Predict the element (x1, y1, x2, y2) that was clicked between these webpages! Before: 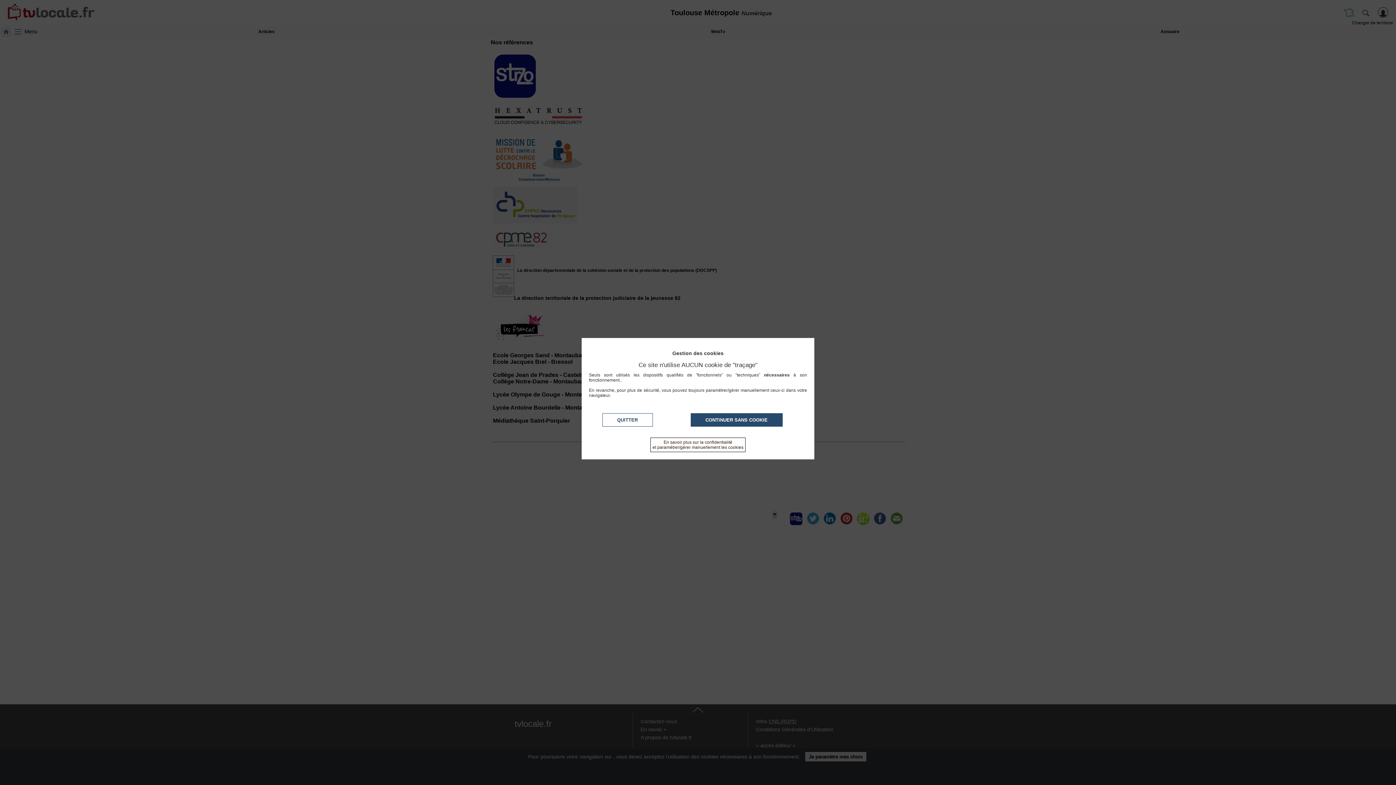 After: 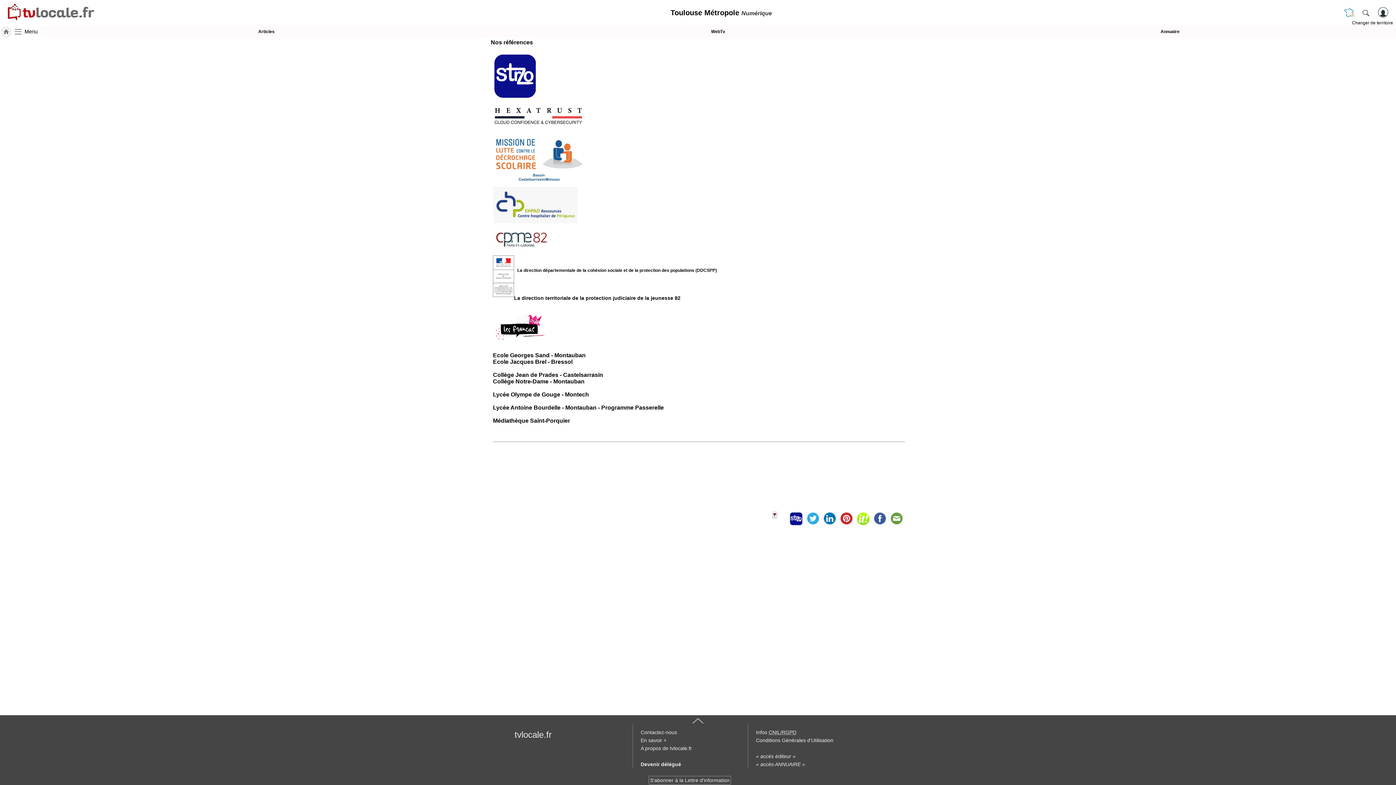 Action: bbox: (690, 413, 782, 426) label: CONTINUER SANS COOKIE